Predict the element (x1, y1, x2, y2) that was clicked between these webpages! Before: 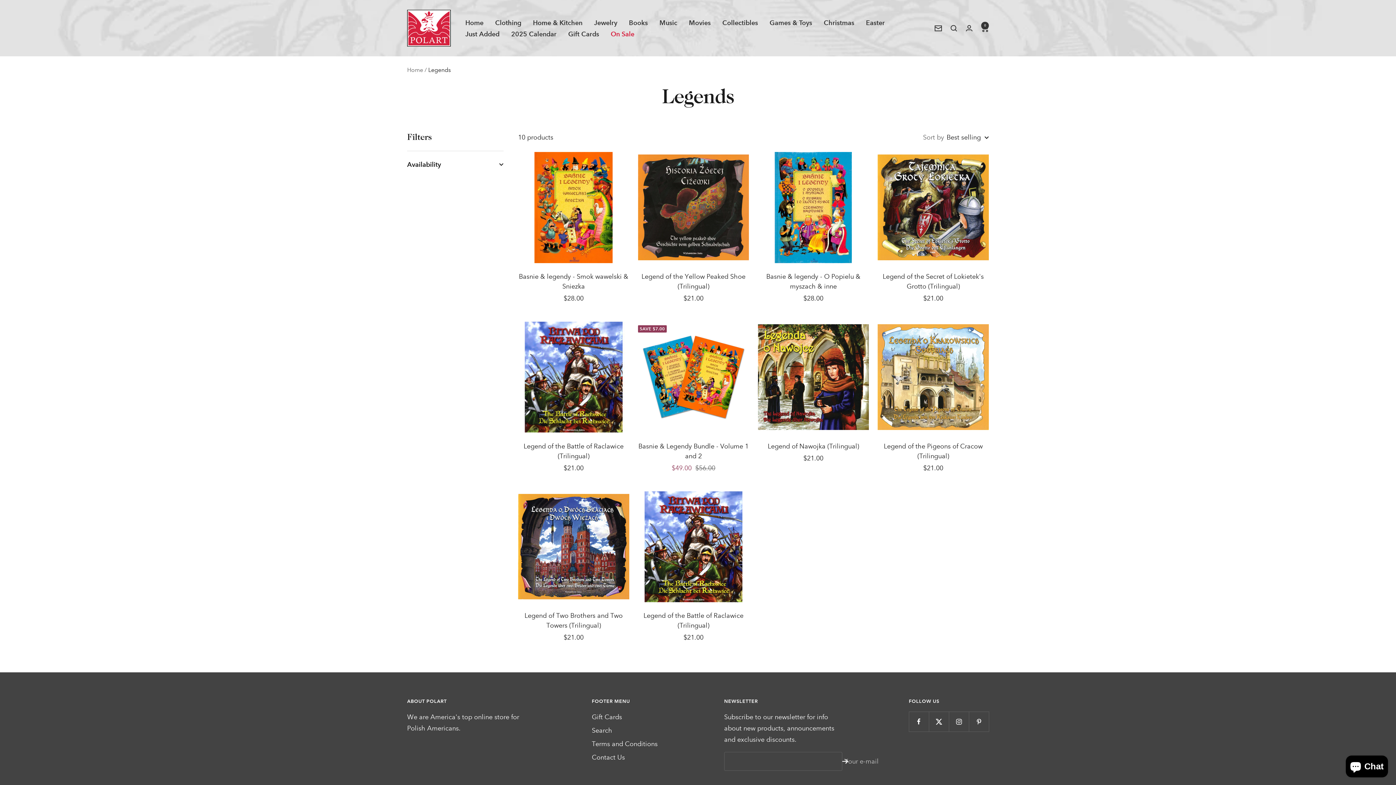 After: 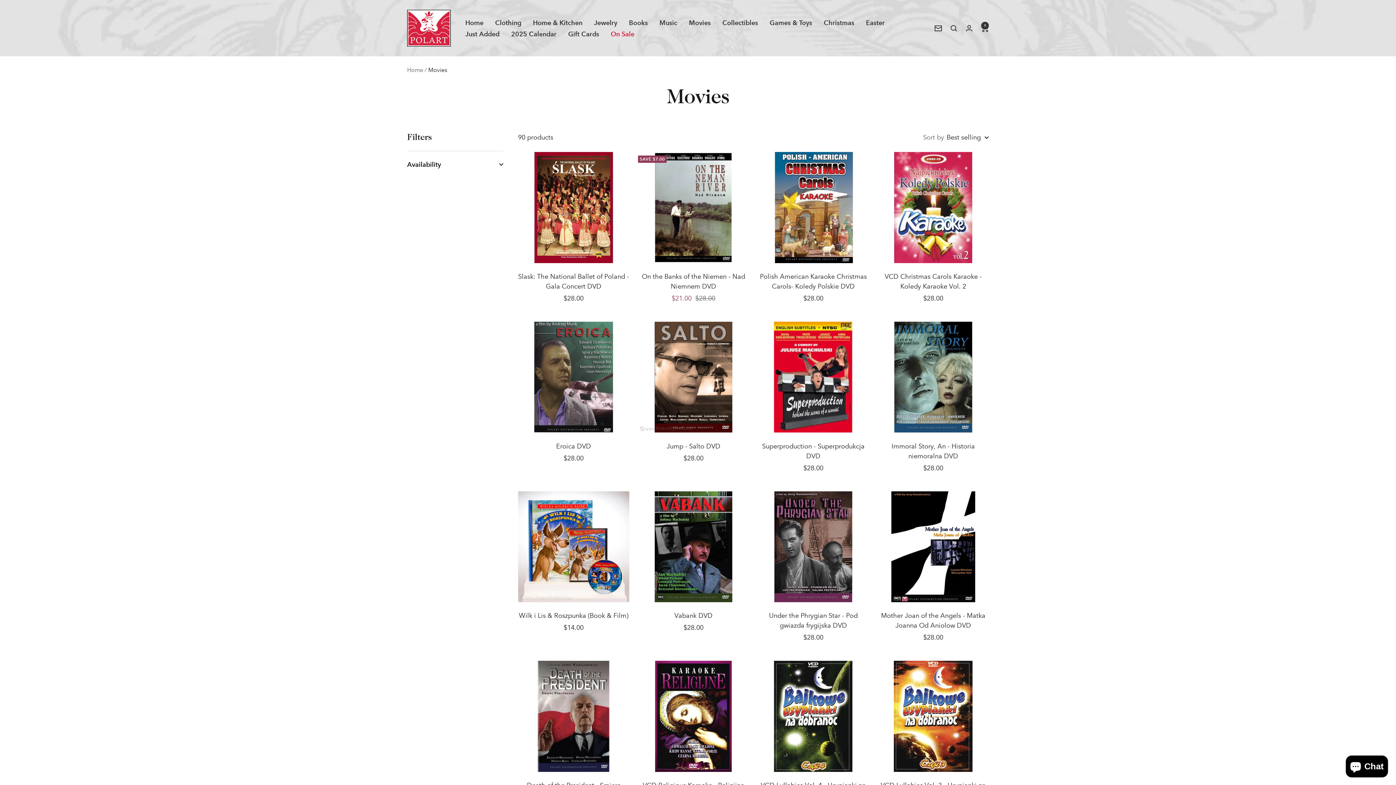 Action: label: Movies bbox: (689, 16, 710, 28)